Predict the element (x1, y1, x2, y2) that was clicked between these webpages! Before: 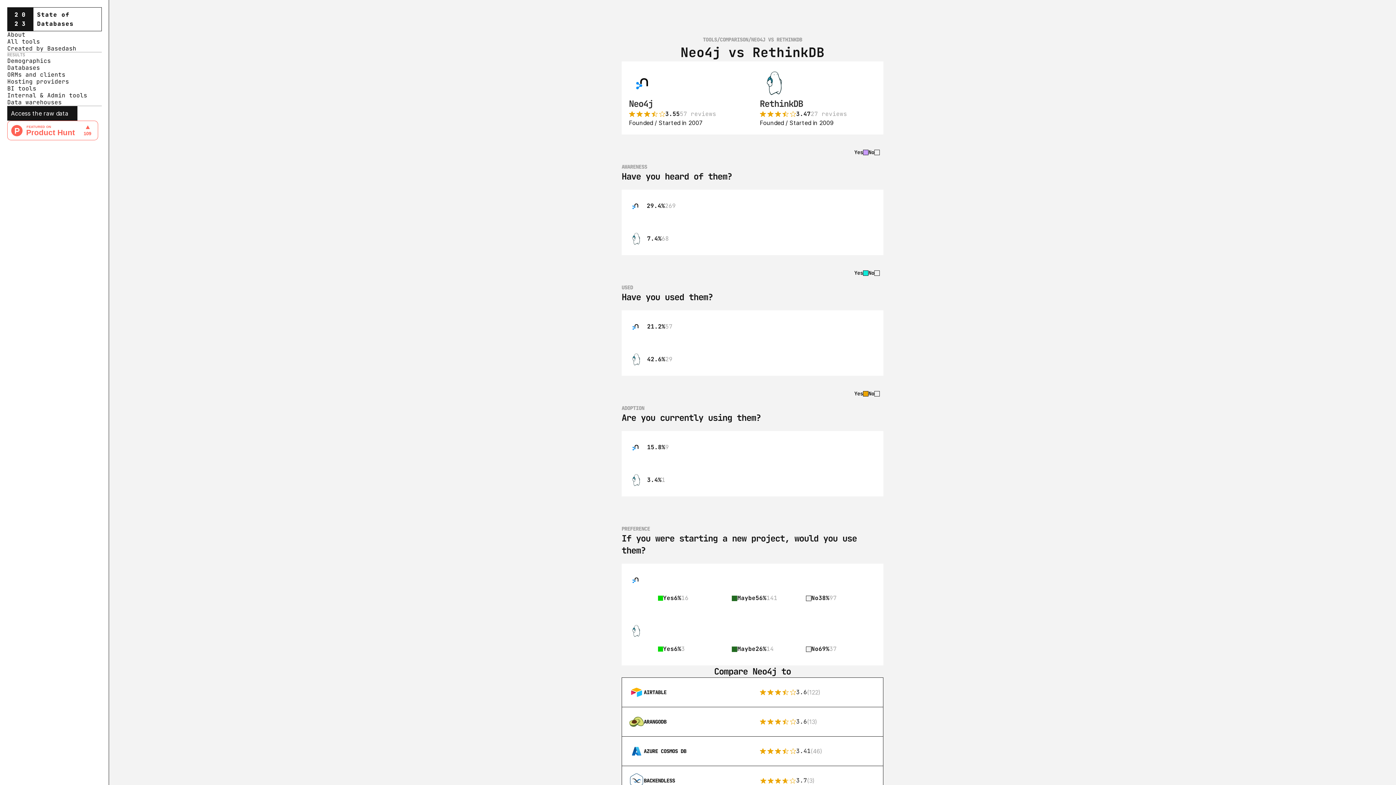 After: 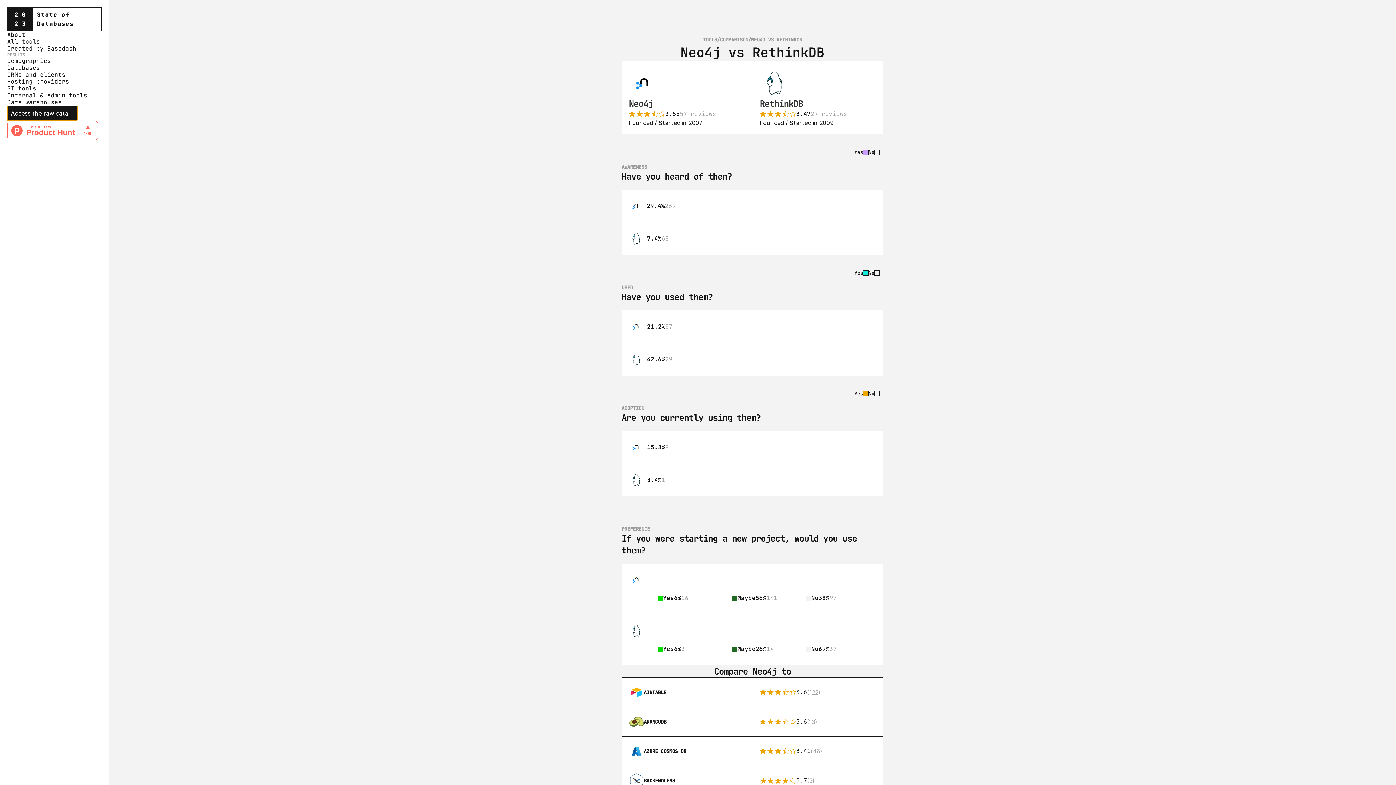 Action: label: Access the raw data bbox: (7, 106, 77, 120)